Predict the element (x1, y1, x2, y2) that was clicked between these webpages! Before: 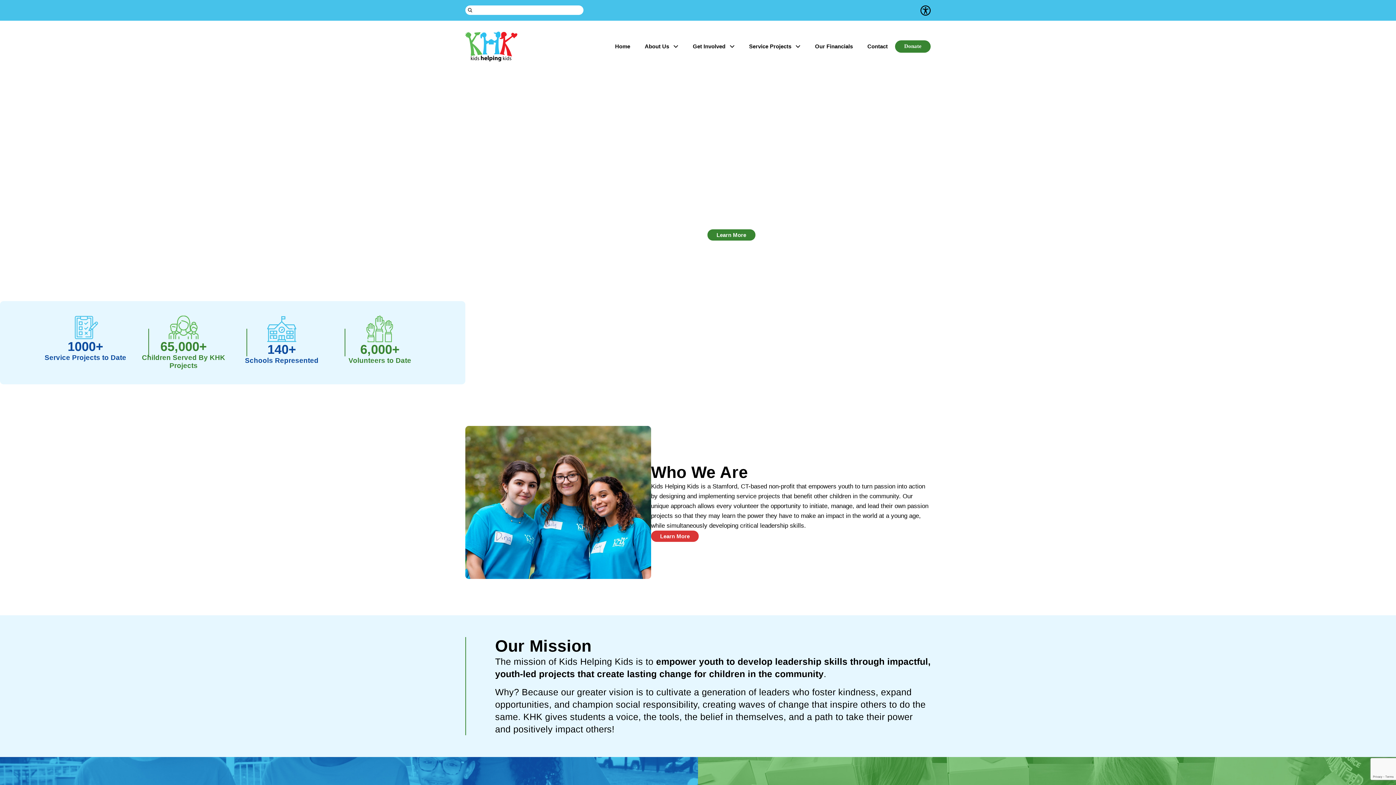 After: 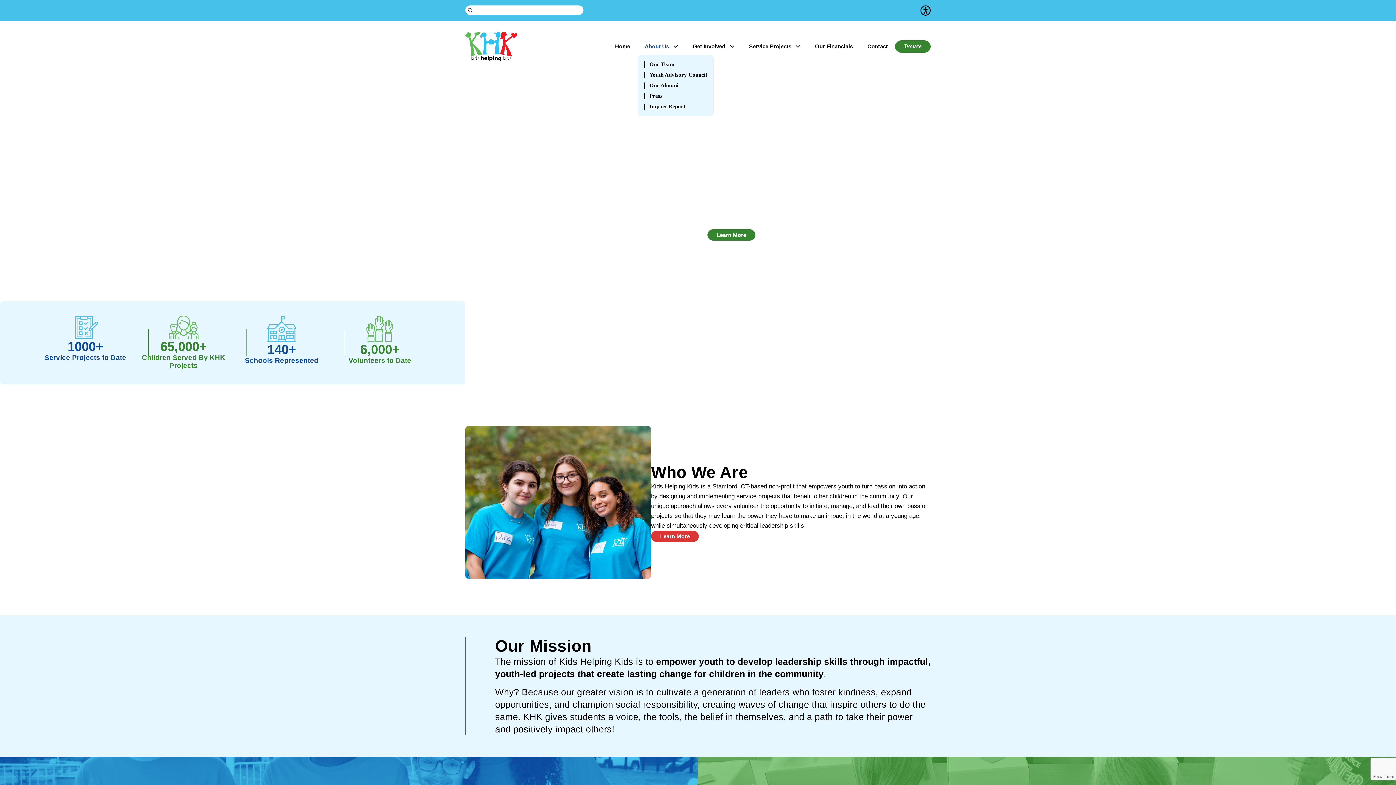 Action: label: About Us bbox: (637, 38, 685, 54)